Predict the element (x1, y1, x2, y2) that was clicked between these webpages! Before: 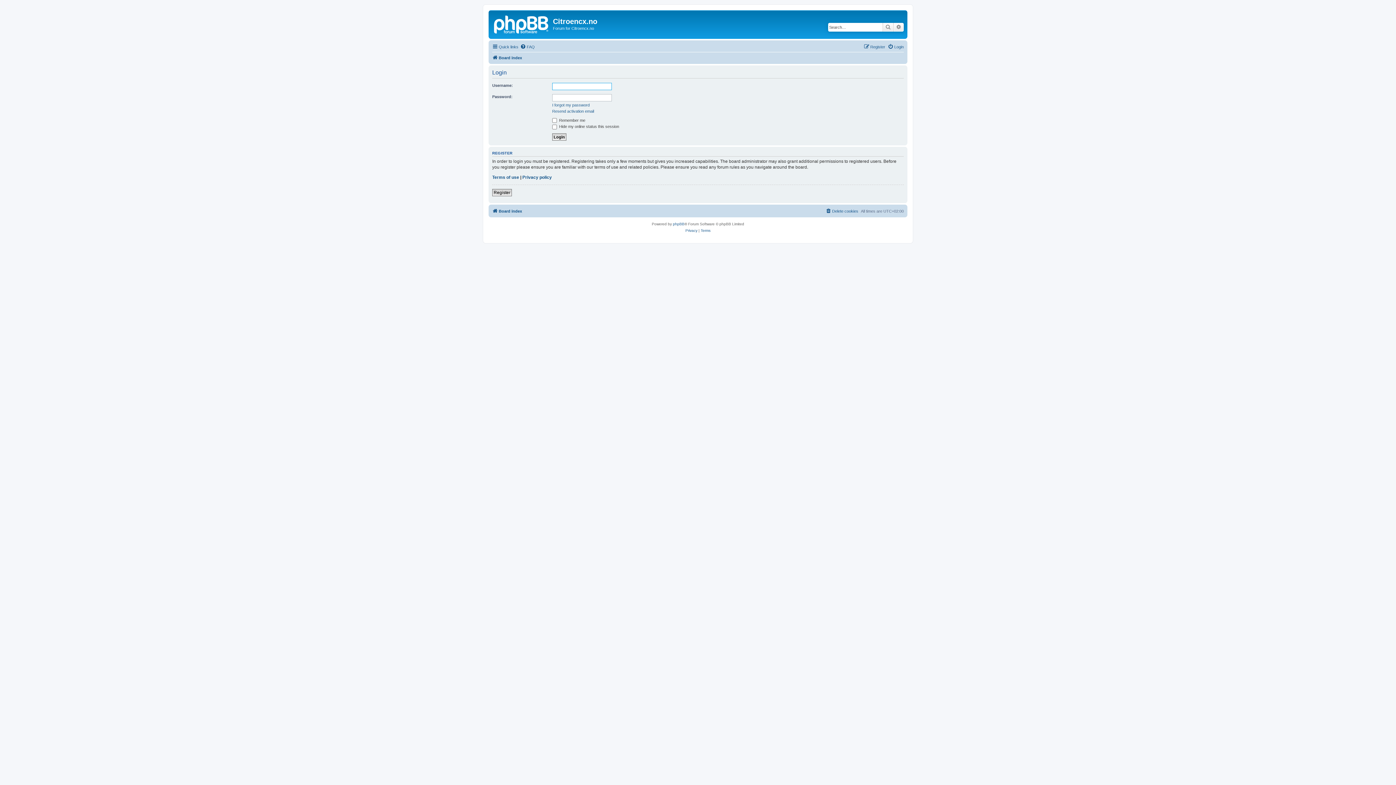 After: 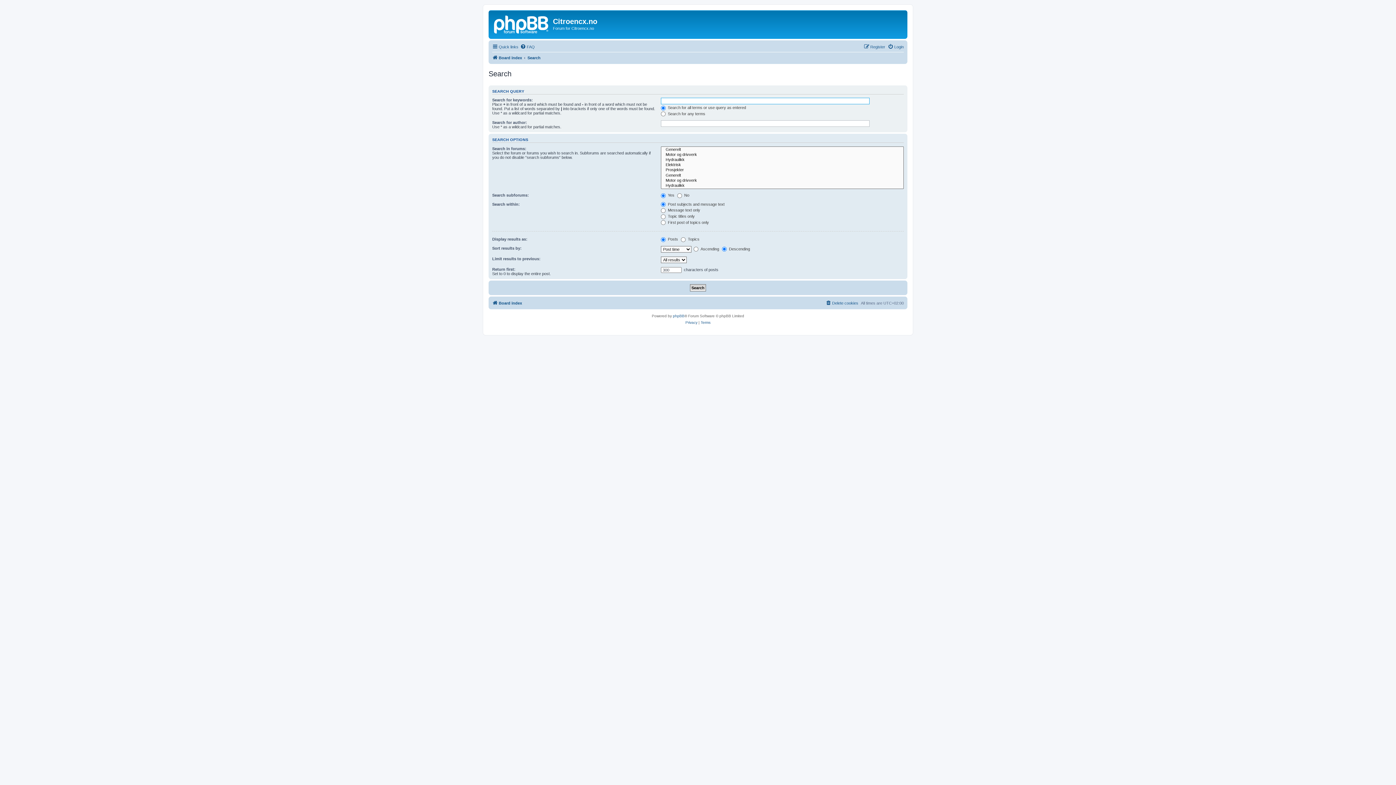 Action: label: Advanced search bbox: (893, 22, 904, 31)